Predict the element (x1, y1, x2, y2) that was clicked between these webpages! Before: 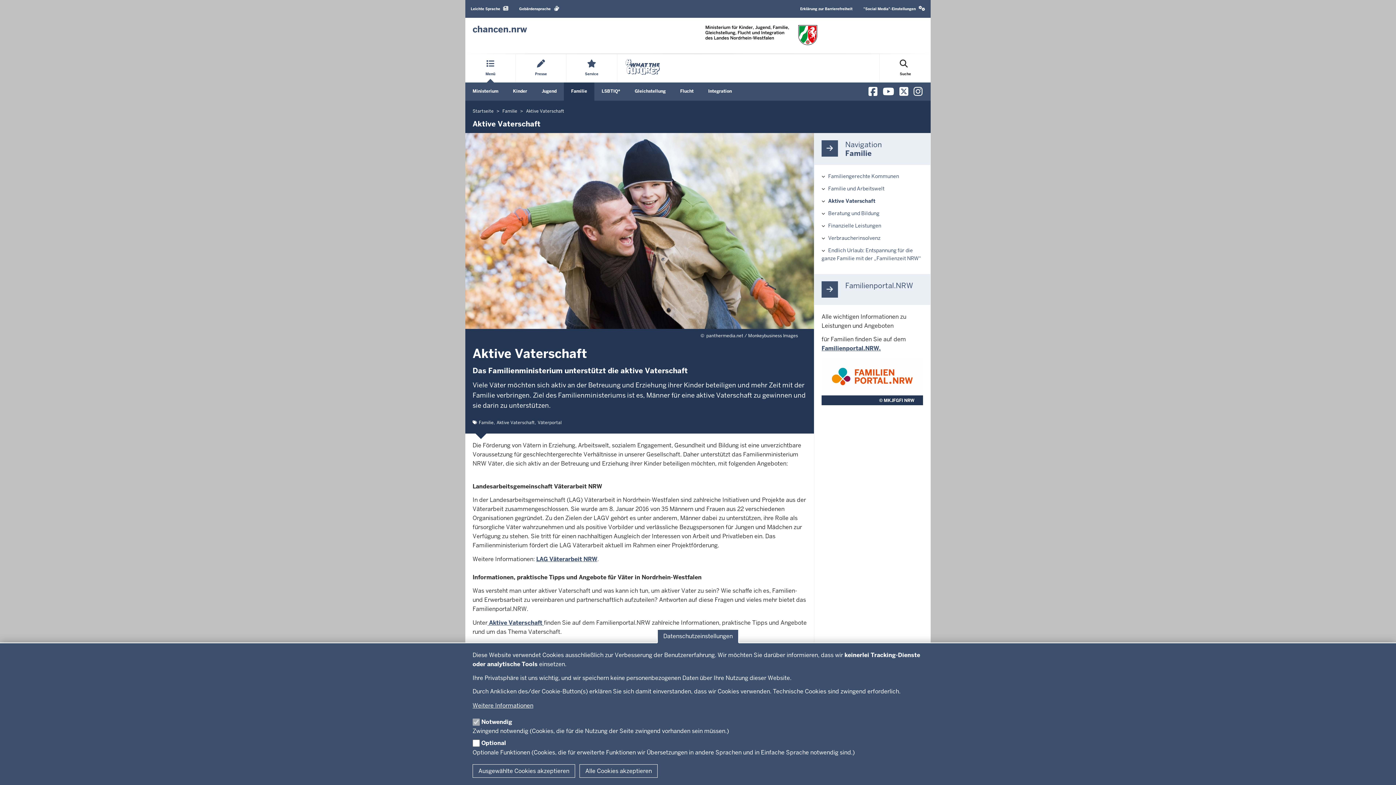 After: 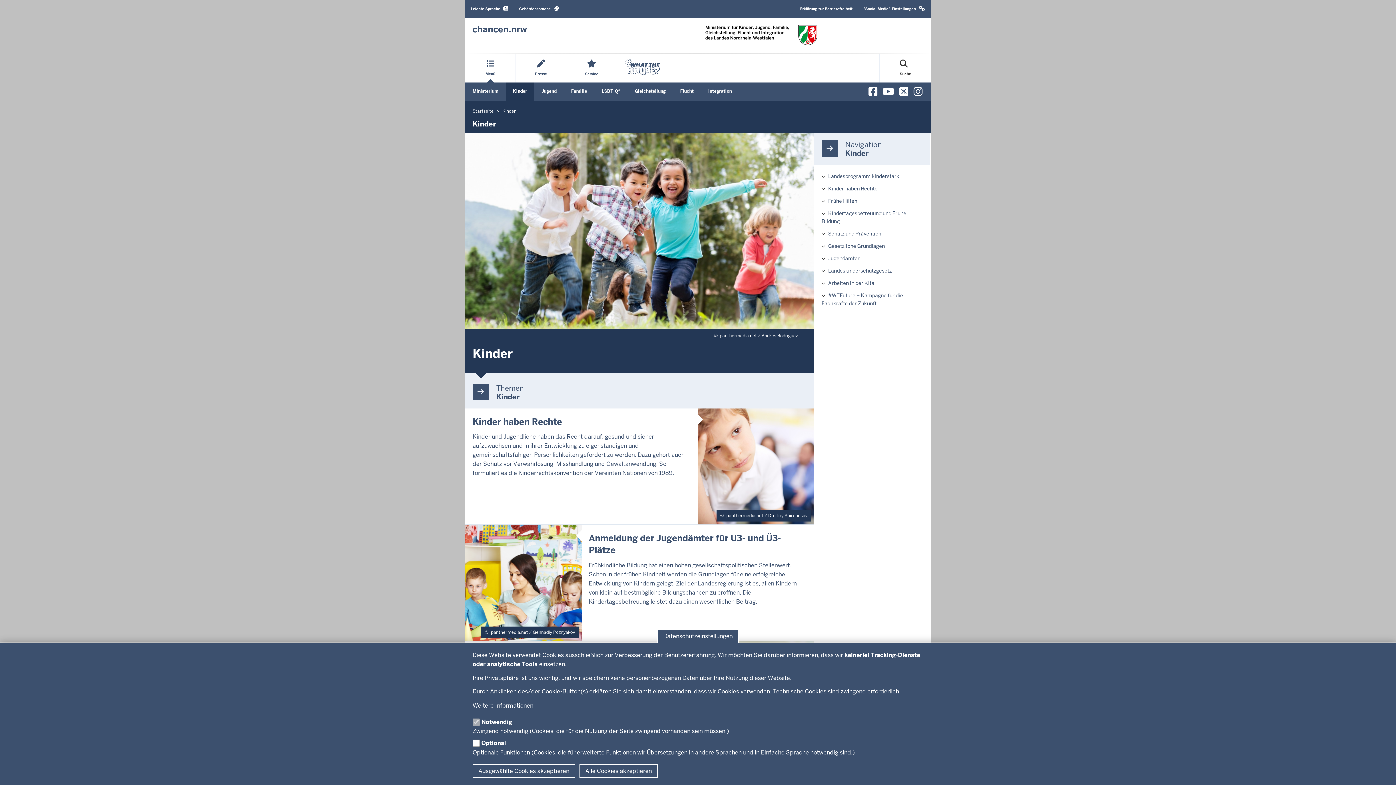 Action: bbox: (505, 82, 534, 100) label: Kinder